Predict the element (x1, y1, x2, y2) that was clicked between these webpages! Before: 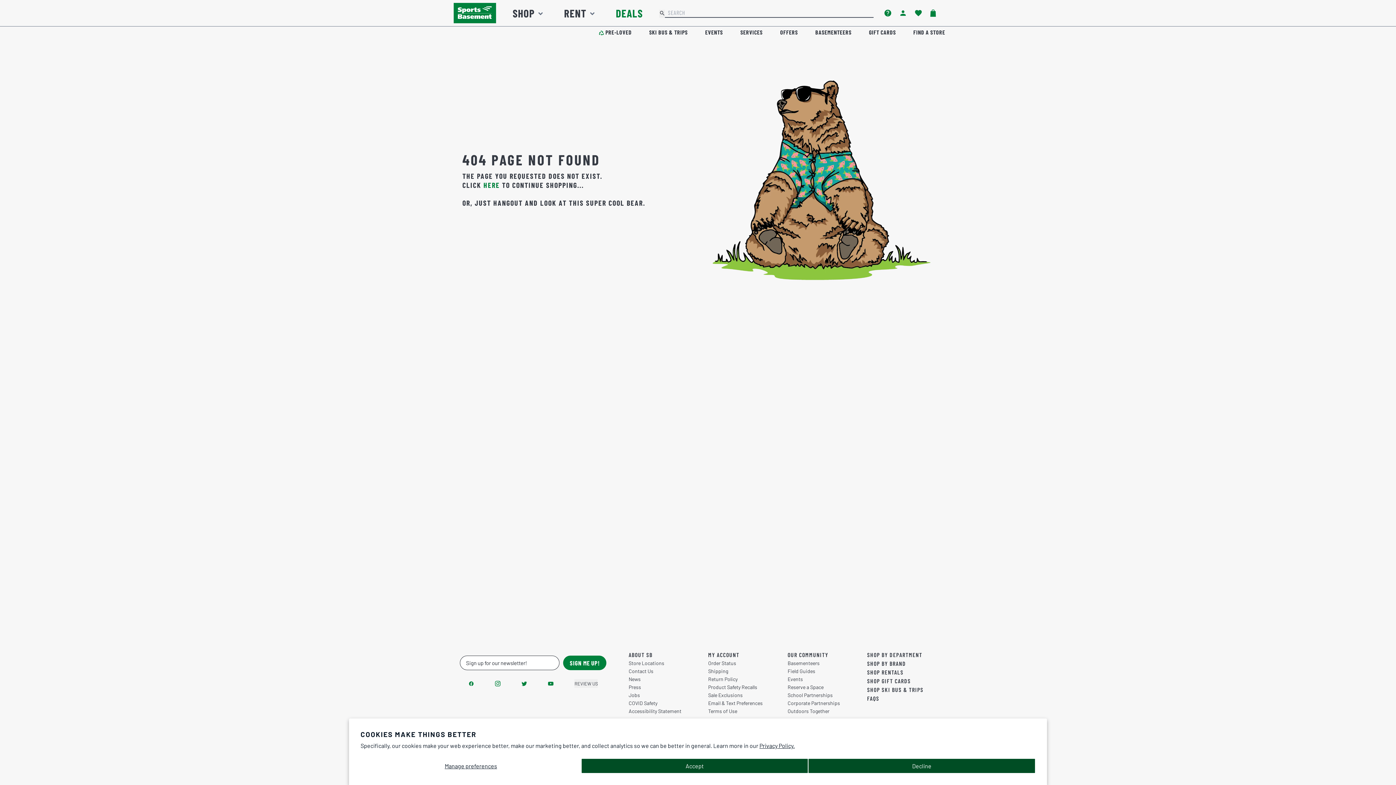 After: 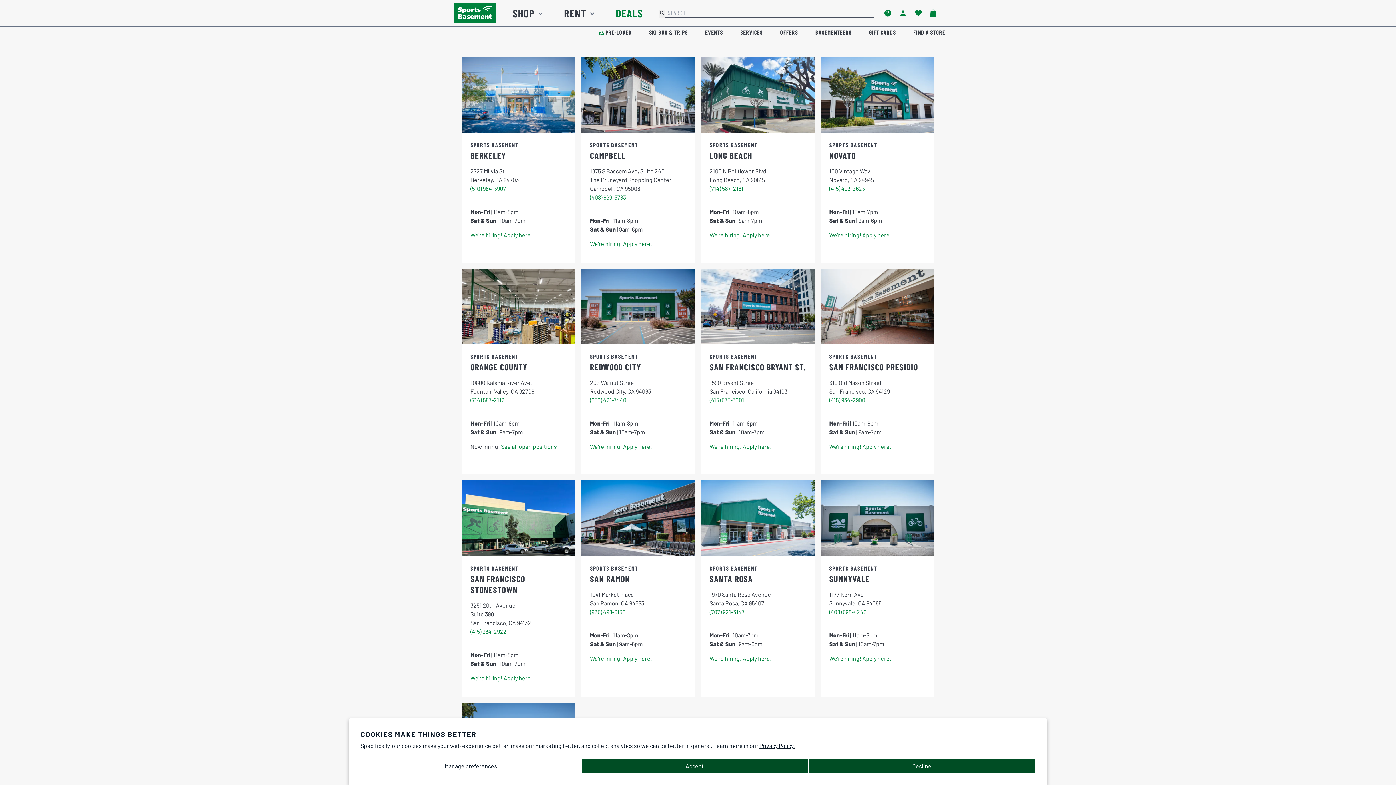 Action: bbox: (628, 661, 699, 669) label: Store Locations